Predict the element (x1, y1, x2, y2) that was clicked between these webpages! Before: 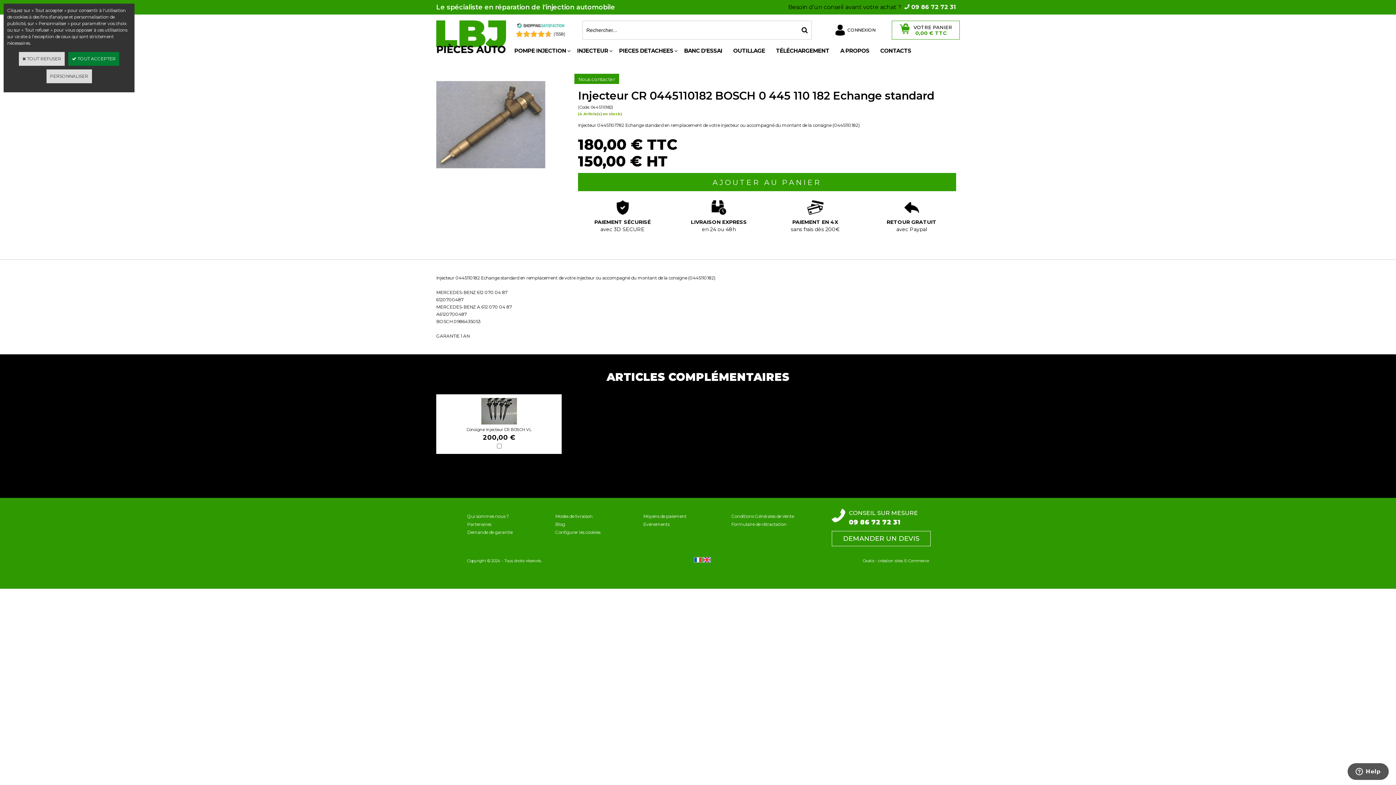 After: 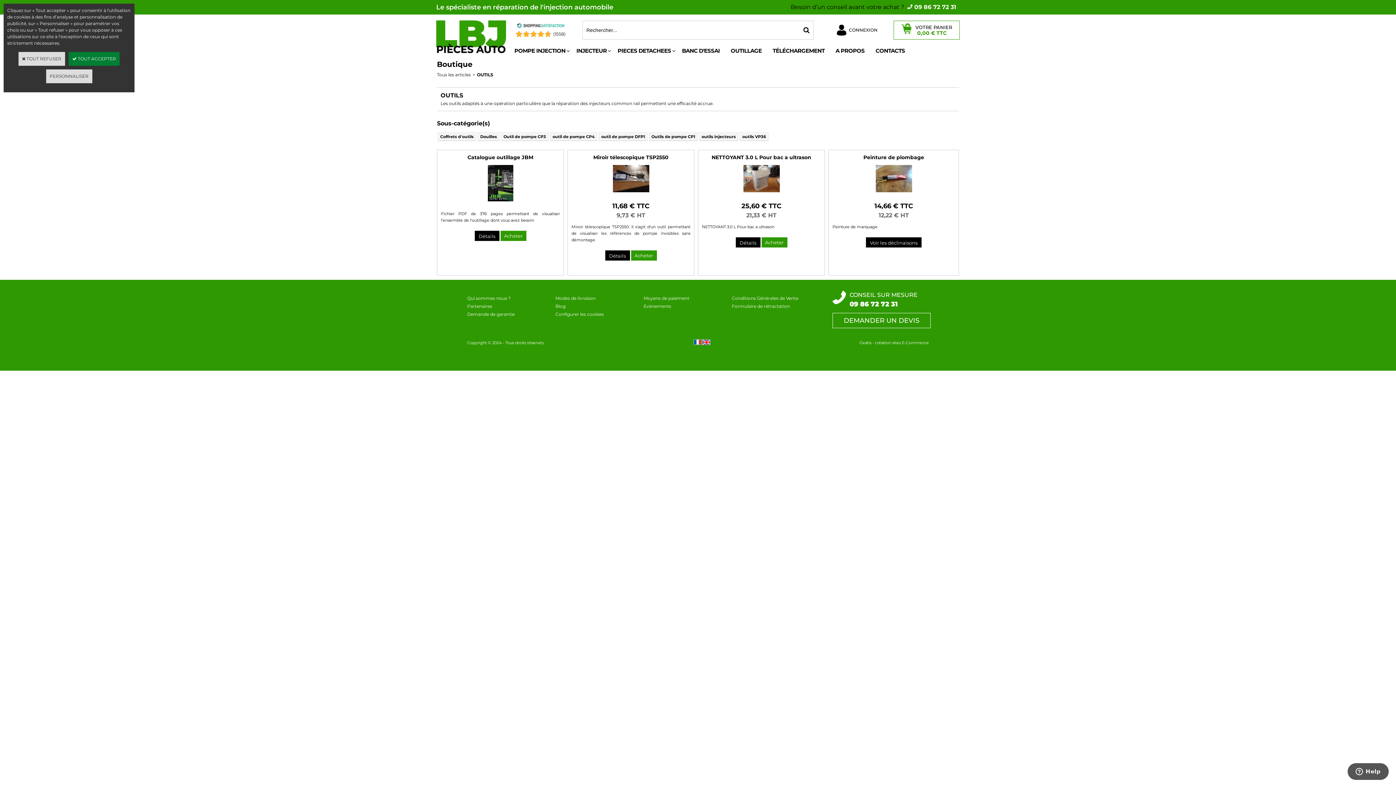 Action: bbox: (728, 43, 770, 58) label: OUTILLAGE